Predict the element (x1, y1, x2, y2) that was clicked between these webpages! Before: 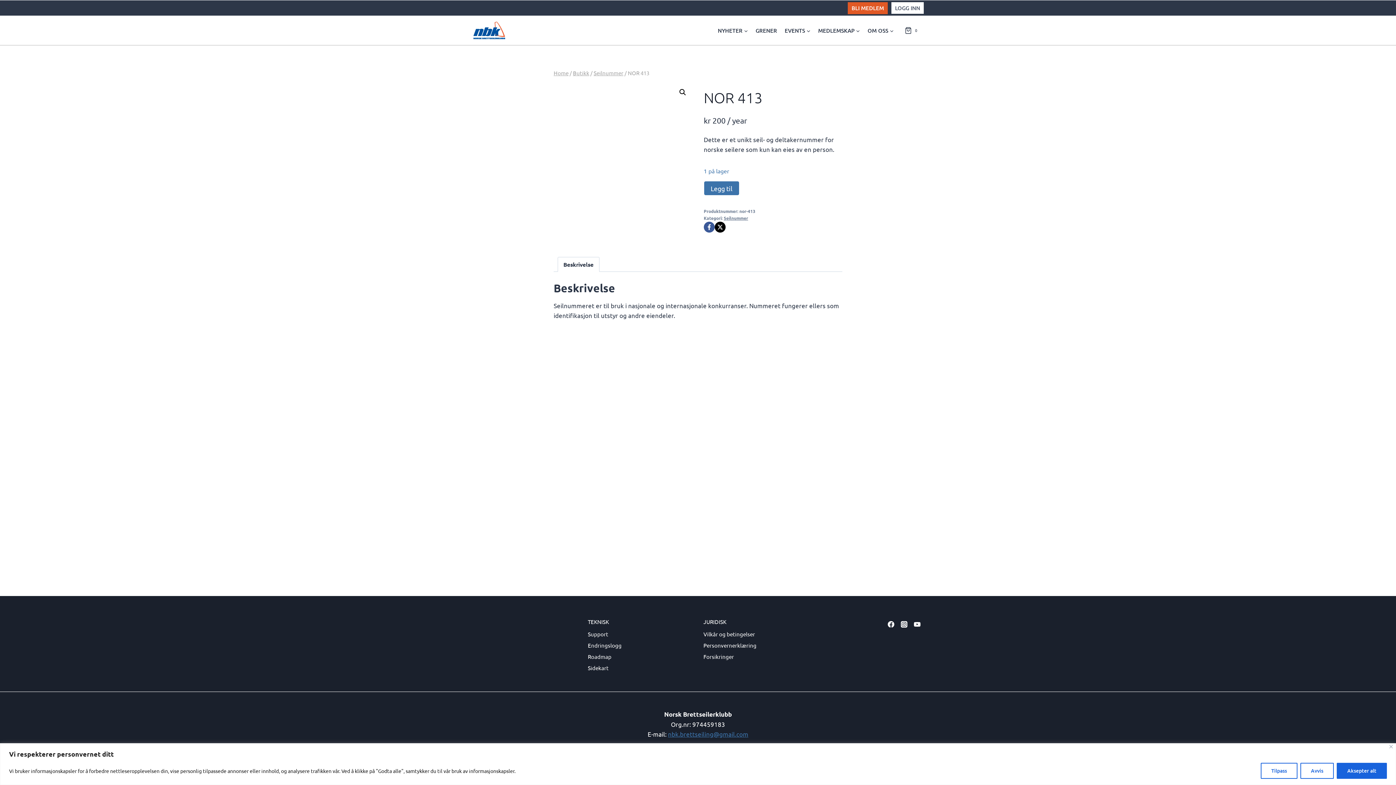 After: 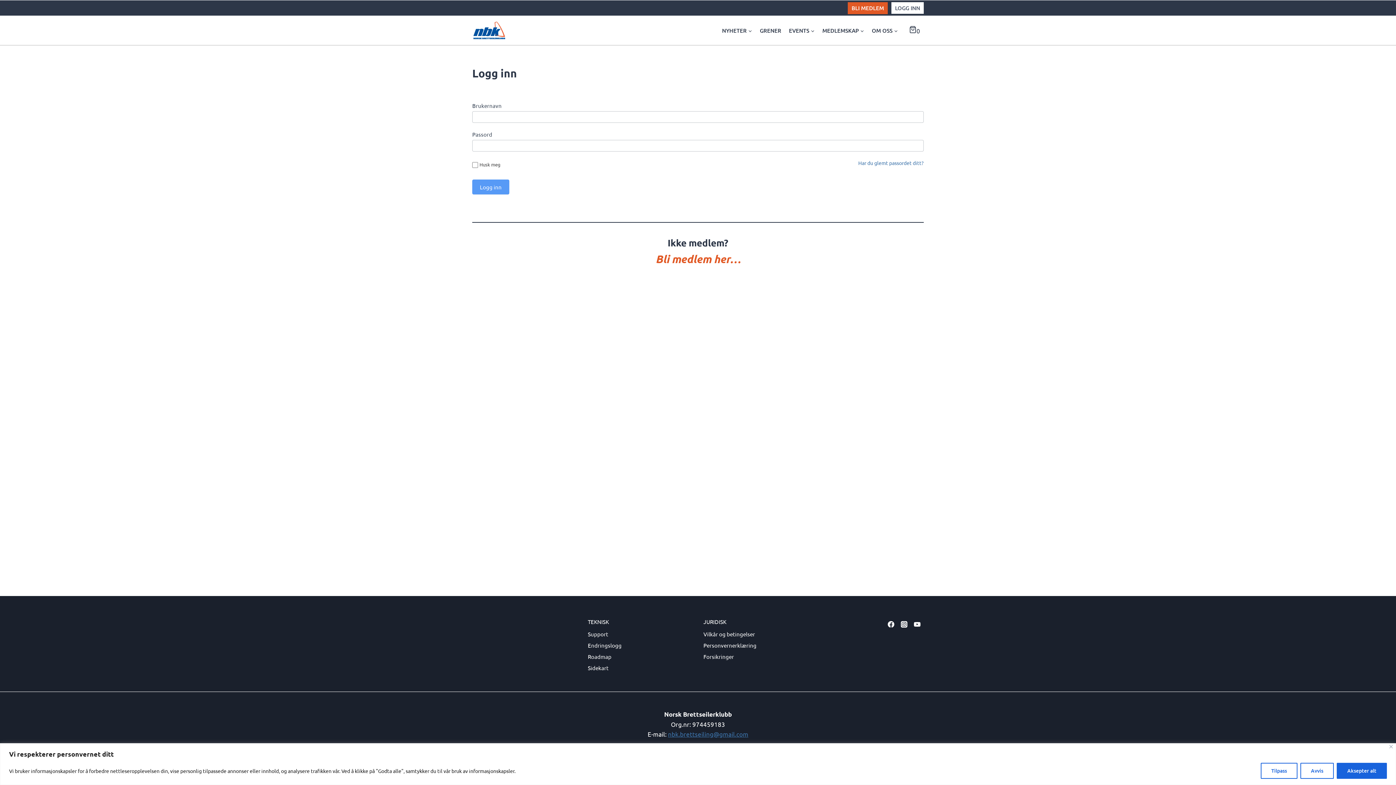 Action: label: LOGG INN bbox: (891, 2, 924, 13)